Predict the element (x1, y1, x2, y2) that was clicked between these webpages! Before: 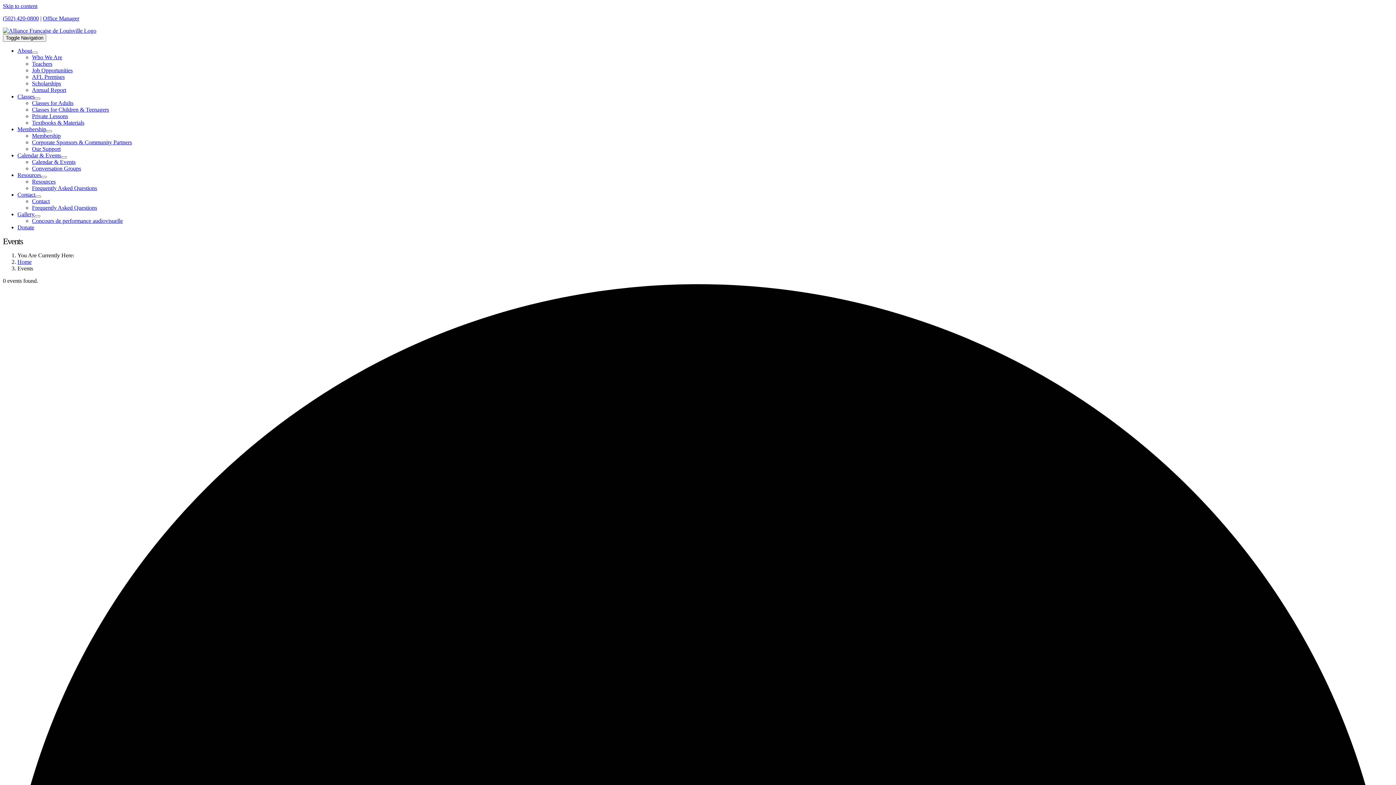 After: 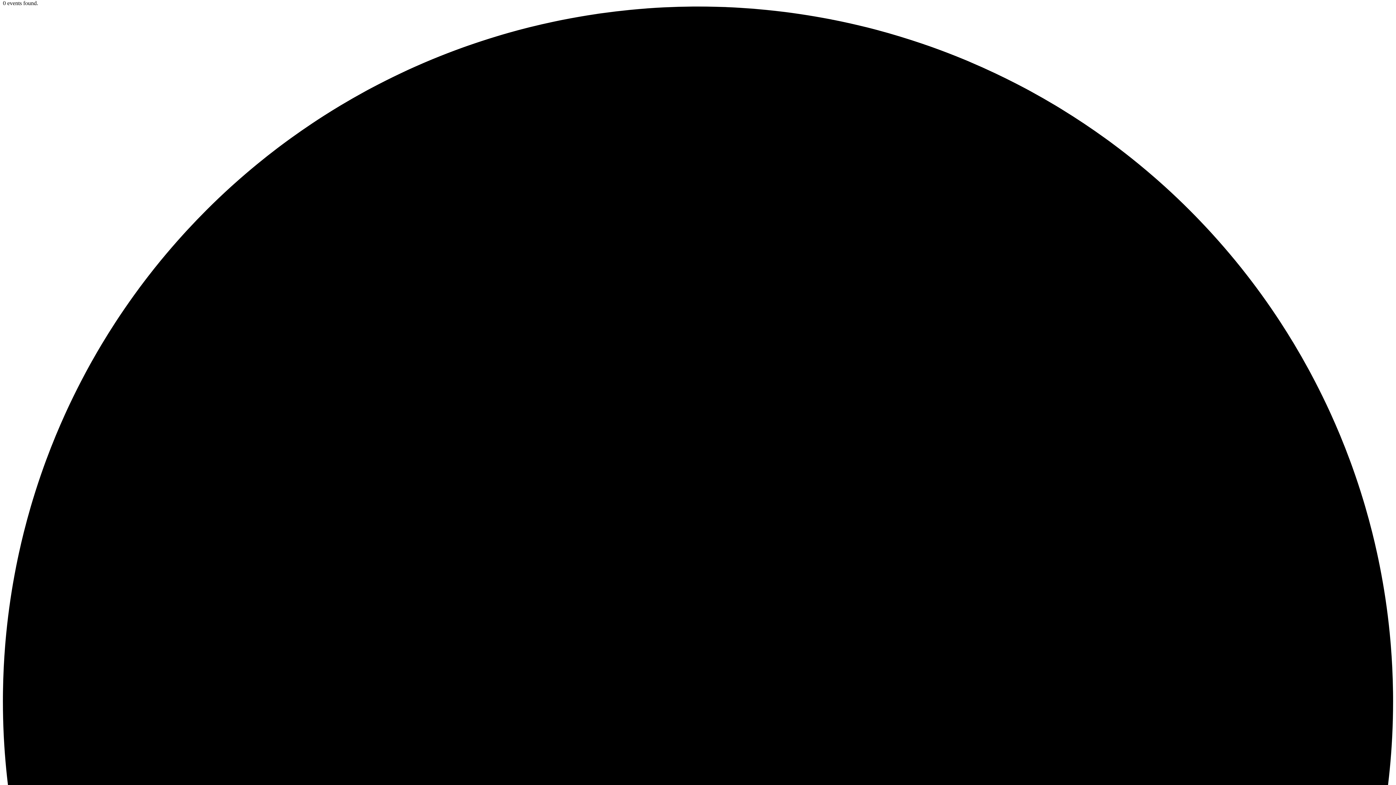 Action: label: Skip to content bbox: (2, 2, 37, 9)